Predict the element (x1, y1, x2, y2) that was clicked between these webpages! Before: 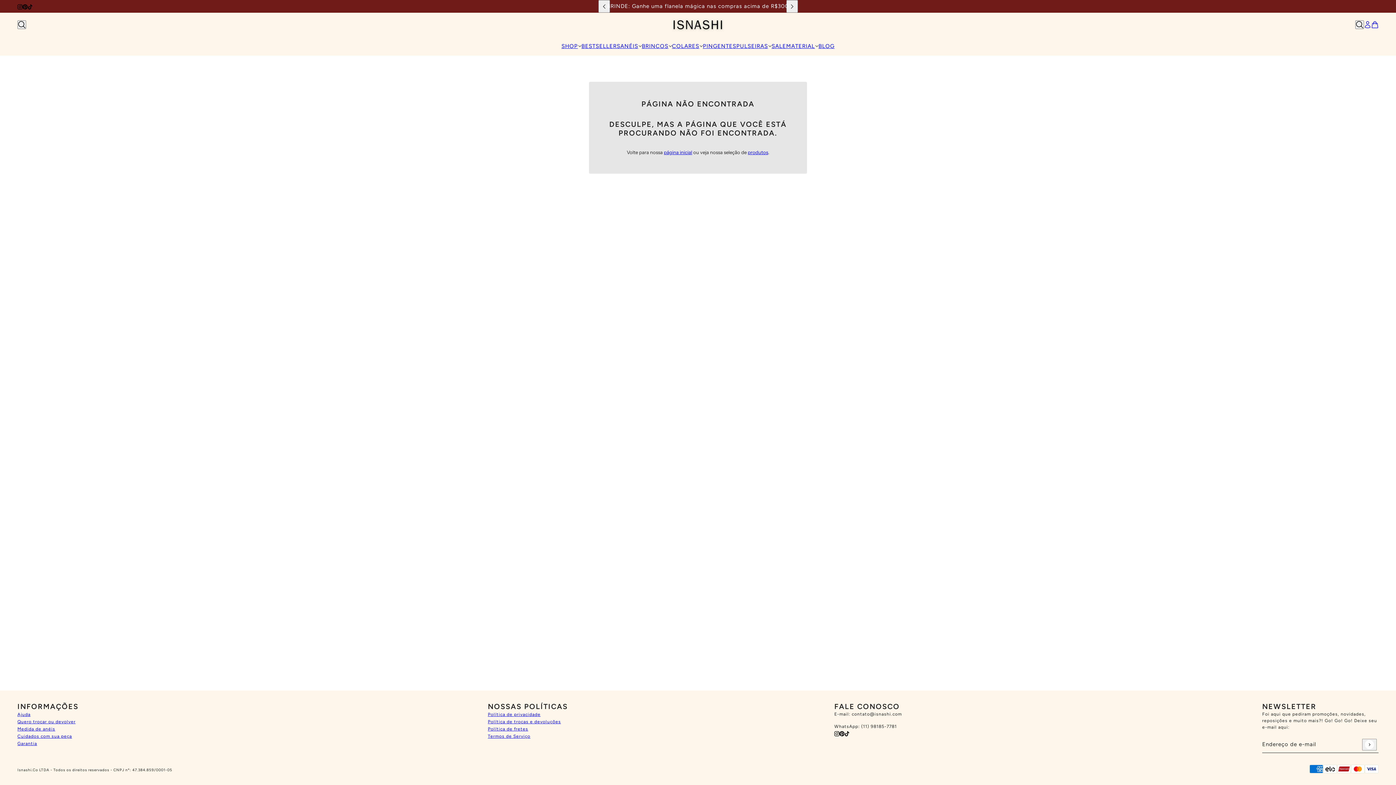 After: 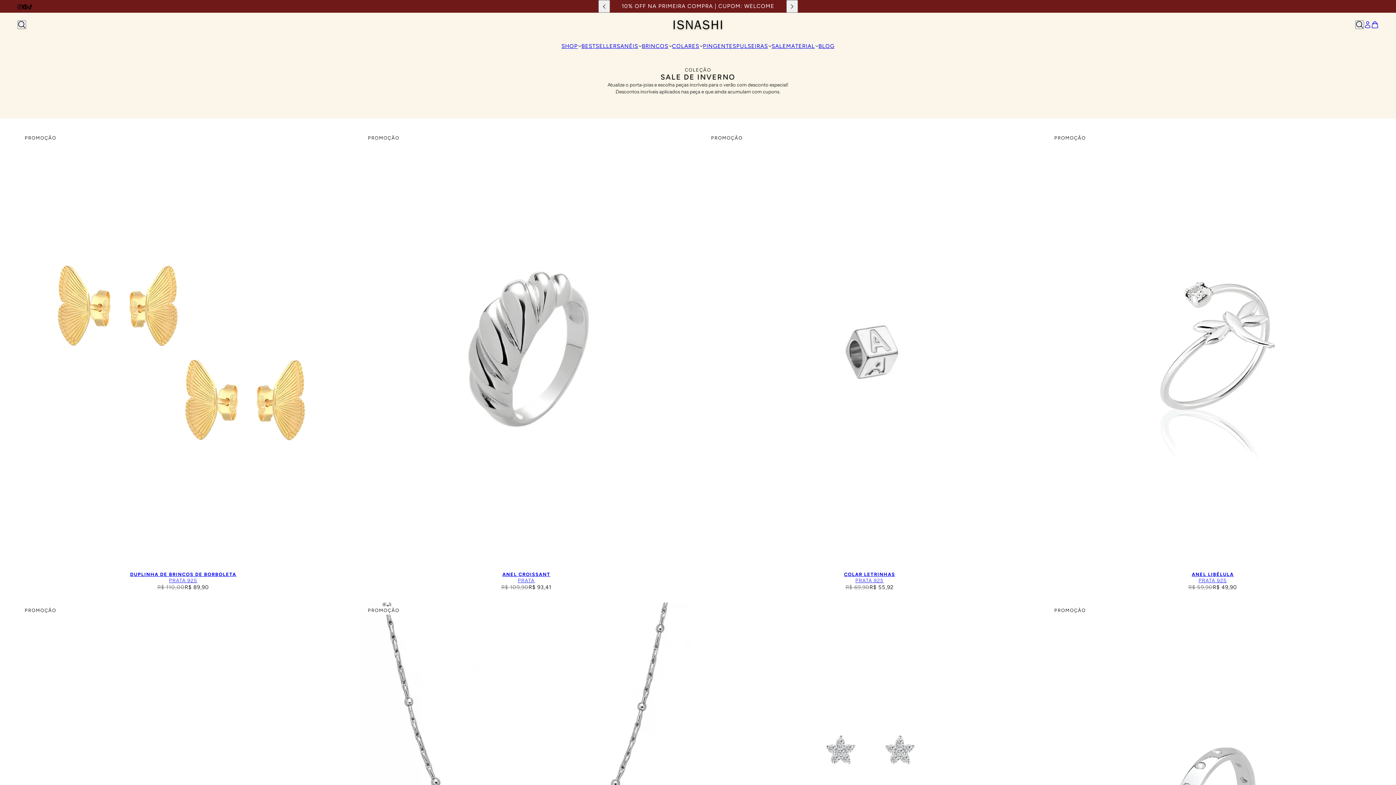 Action: bbox: (771, 42, 786, 49) label: SALE